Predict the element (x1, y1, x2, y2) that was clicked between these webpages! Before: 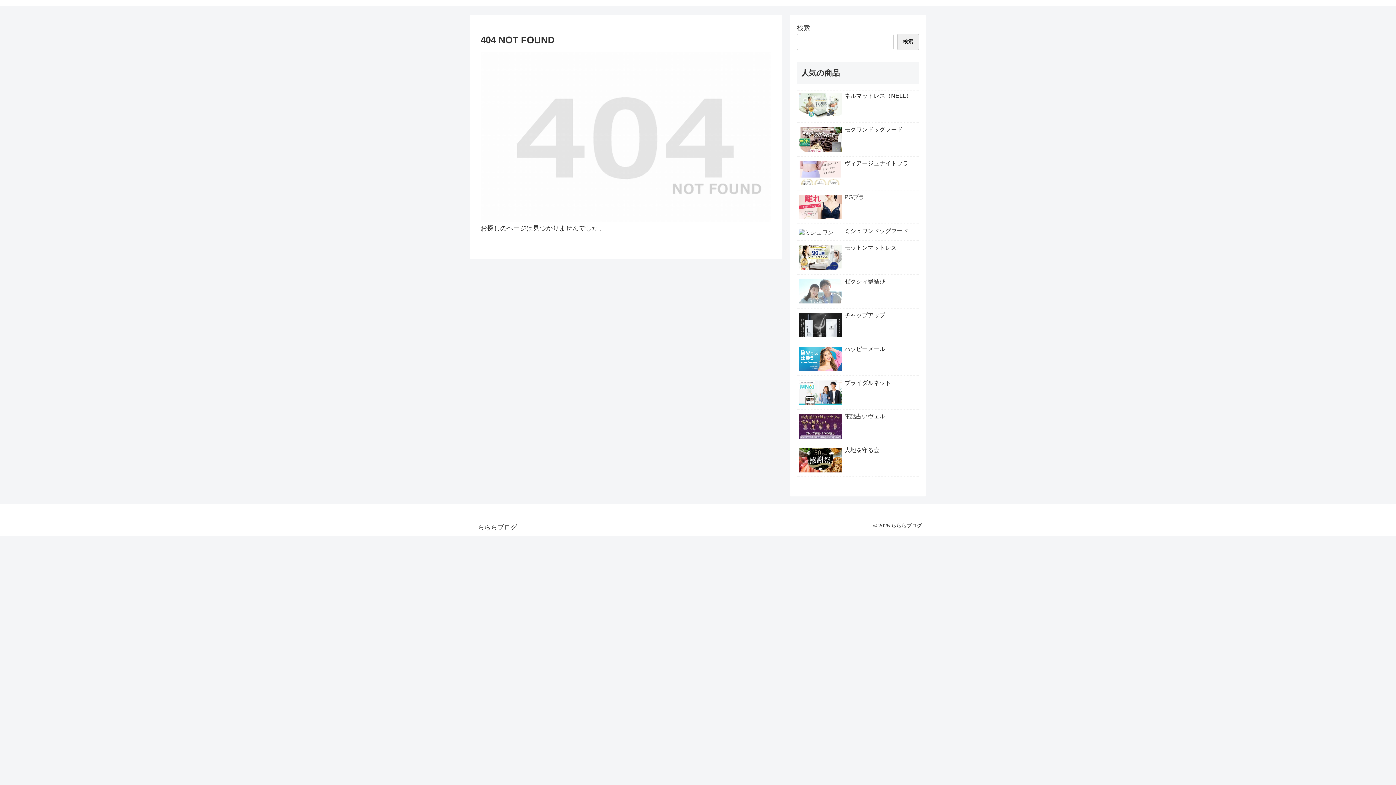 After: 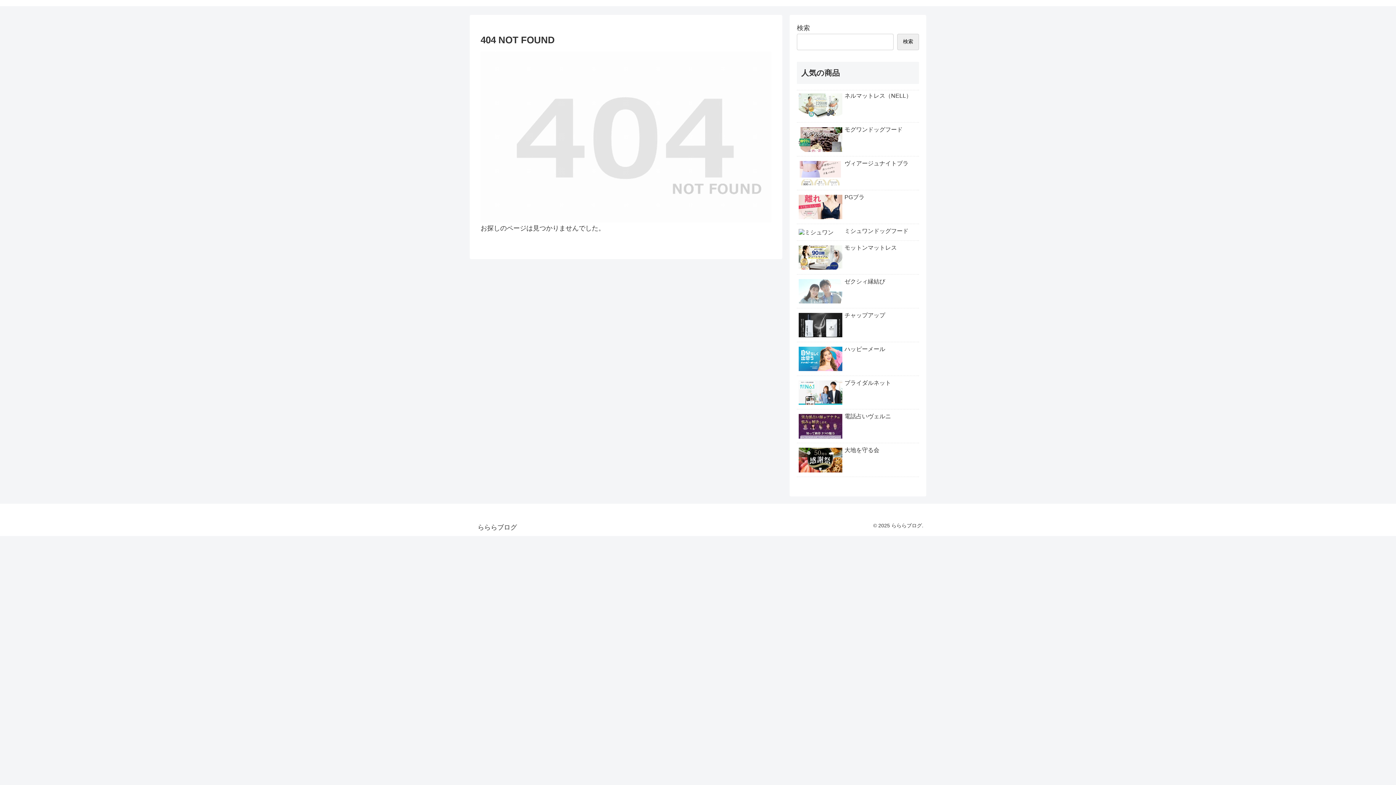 Action: bbox: (797, 411, 919, 443) label: 電話占いヴェルニ